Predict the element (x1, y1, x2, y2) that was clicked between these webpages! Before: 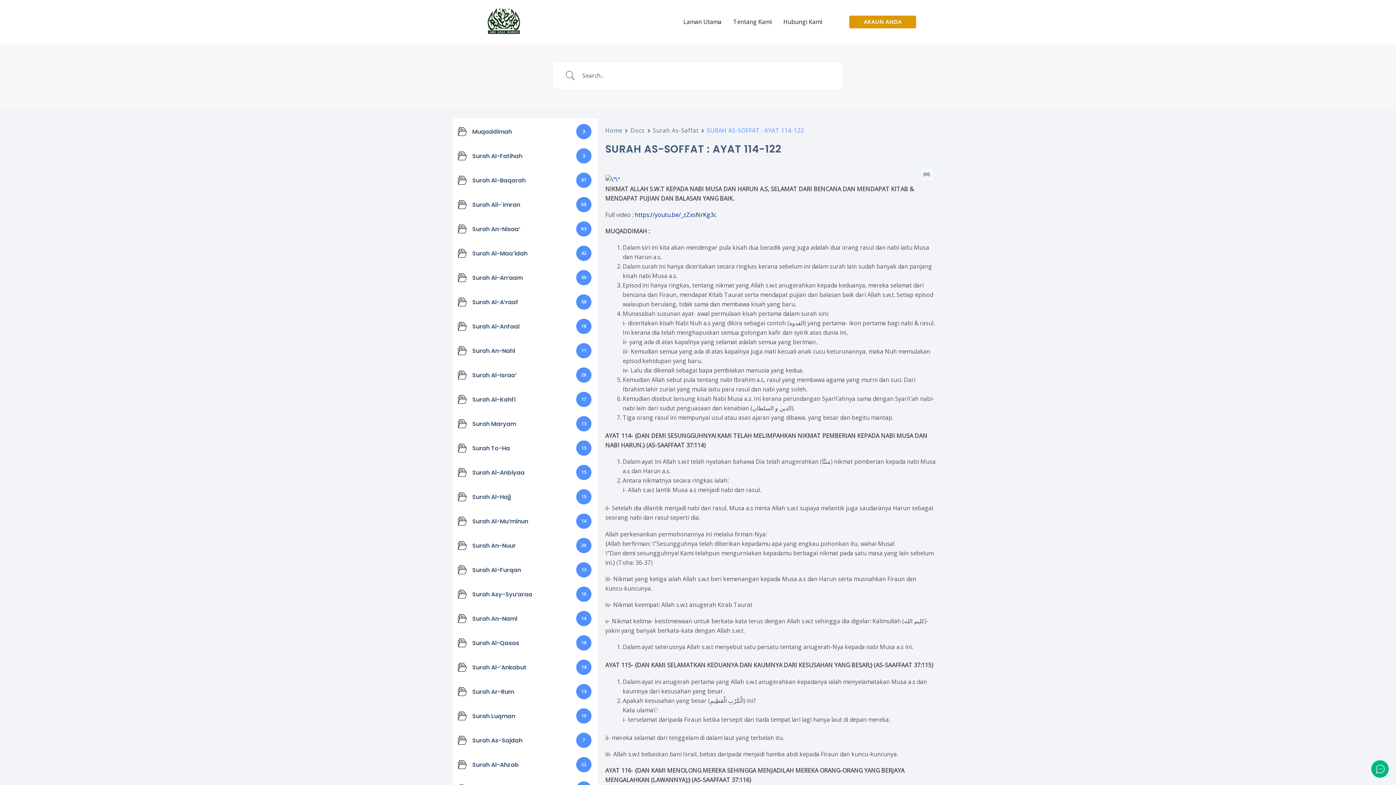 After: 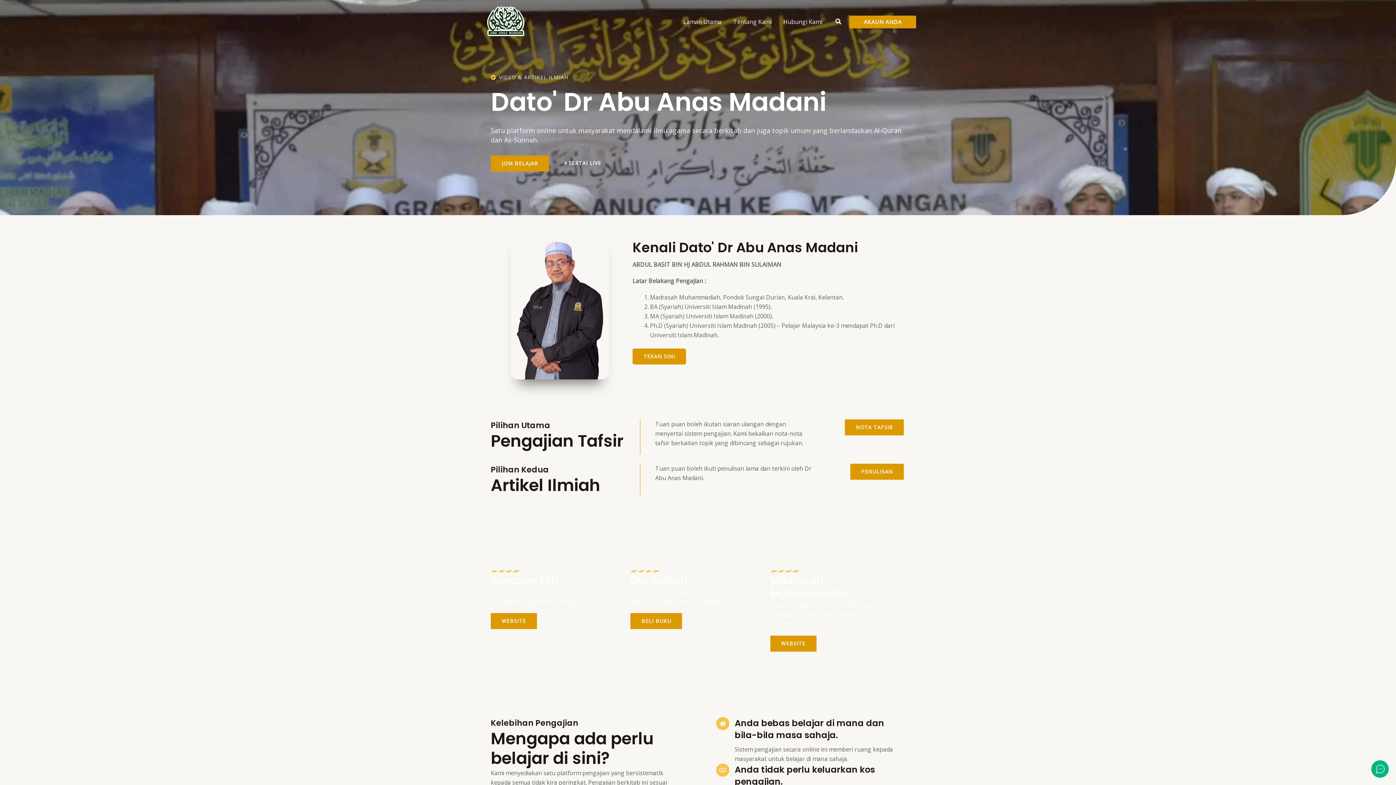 Action: label: Laman Utama bbox: (677, 0, 727, 43)